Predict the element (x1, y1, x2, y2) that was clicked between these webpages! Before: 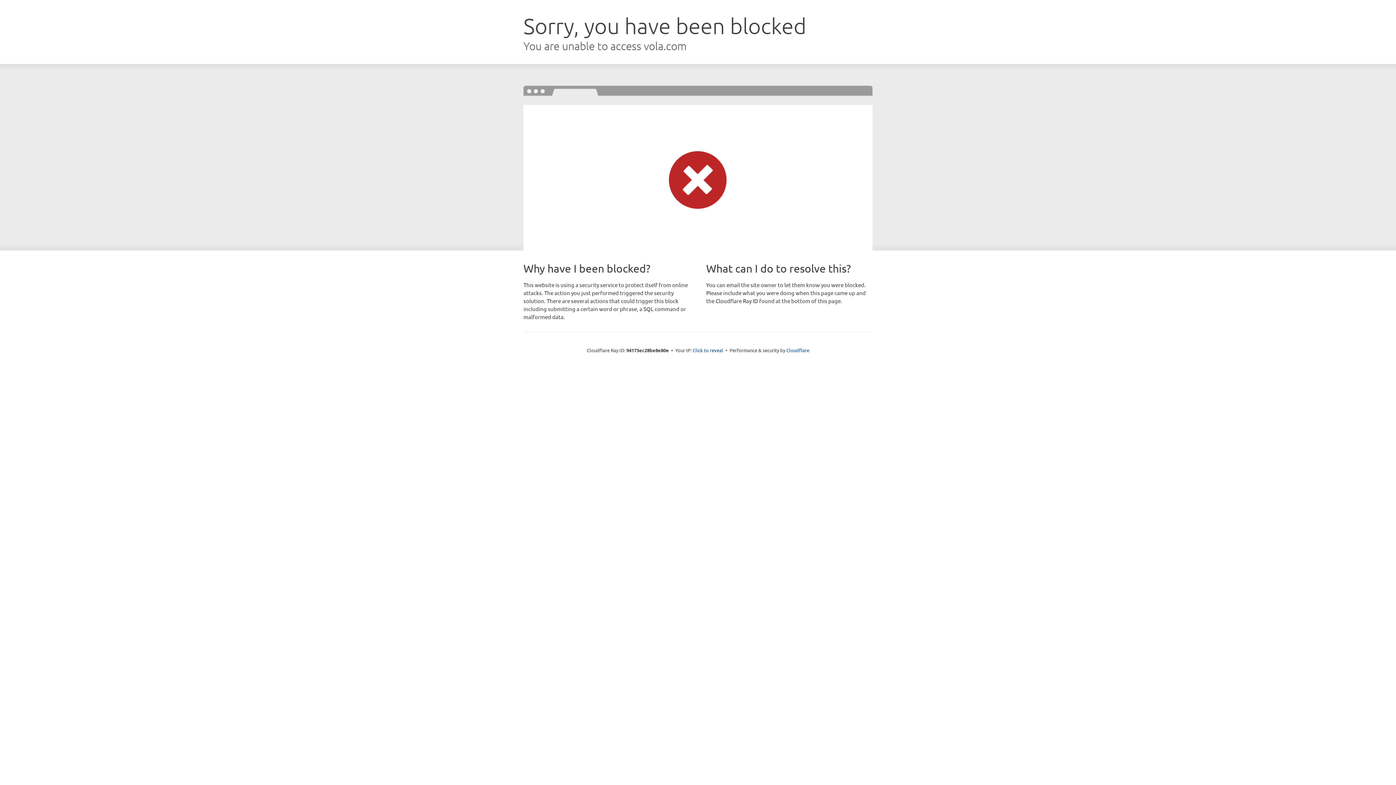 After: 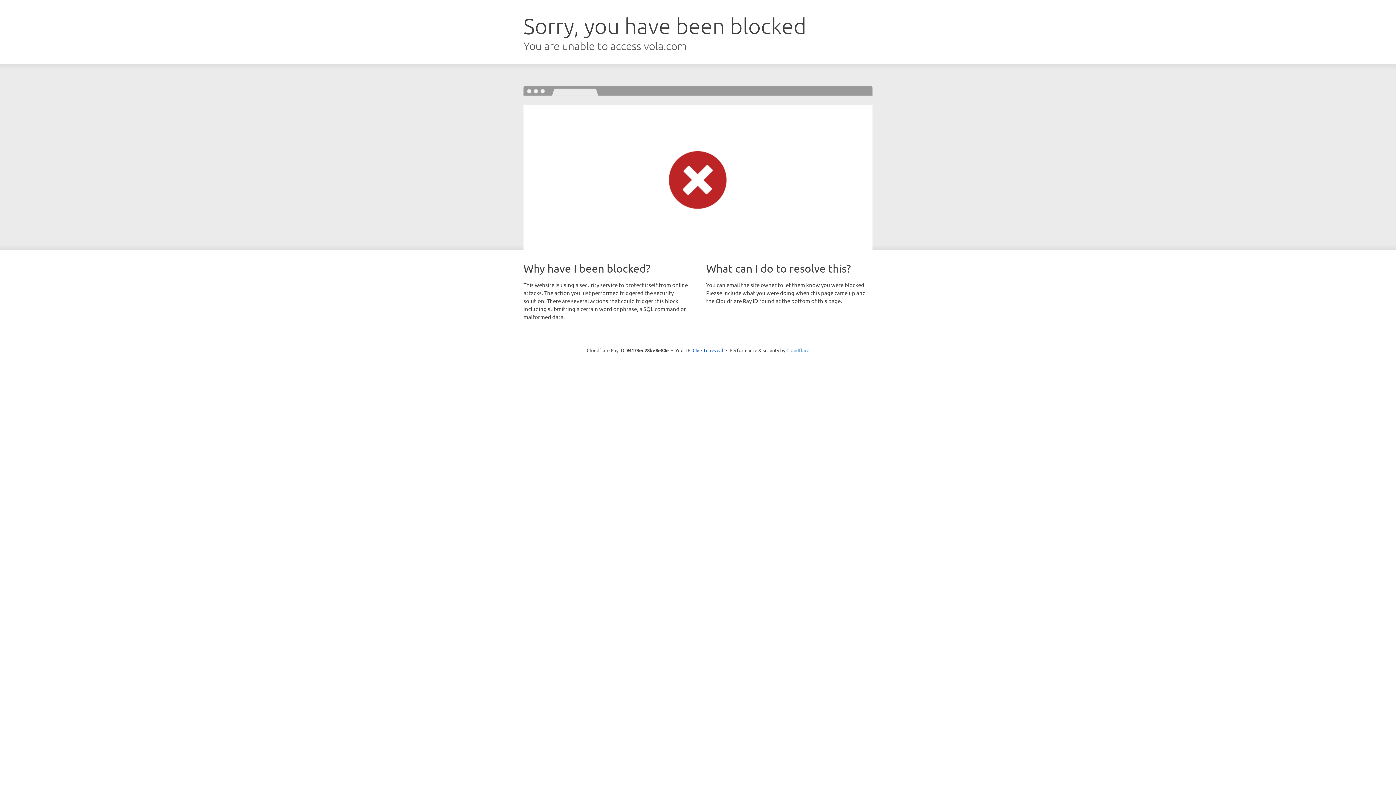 Action: bbox: (786, 347, 809, 353) label: Cloudflare